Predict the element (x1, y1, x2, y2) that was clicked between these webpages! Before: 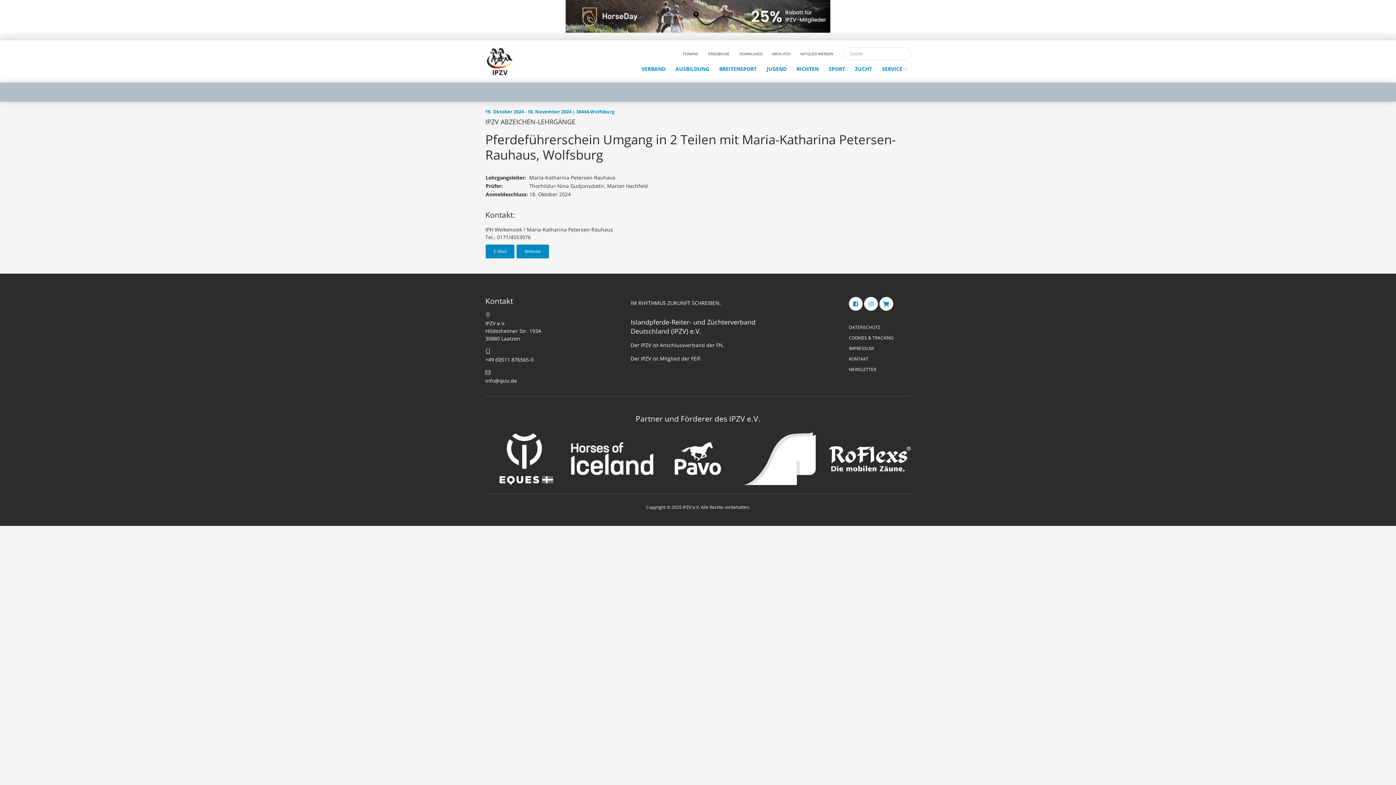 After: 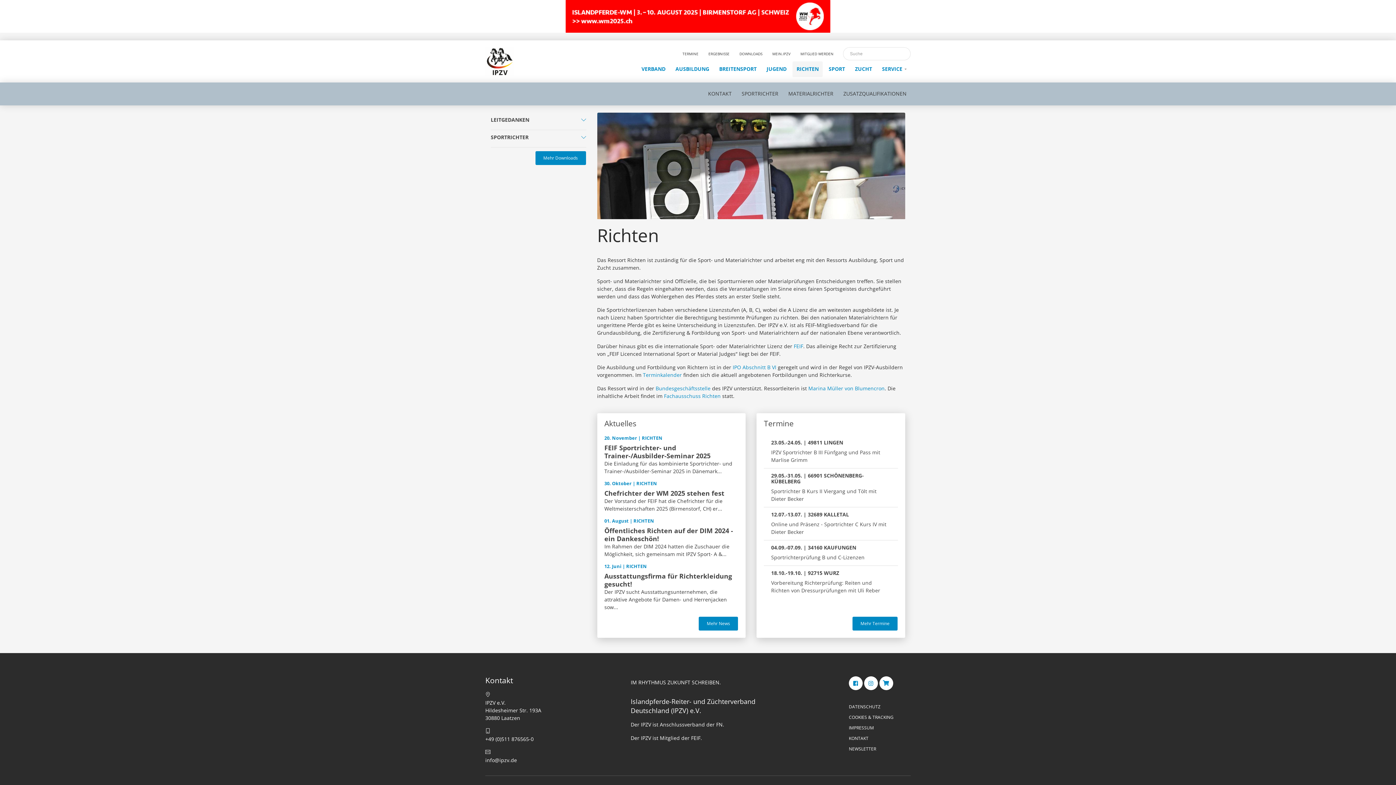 Action: bbox: (792, 61, 823, 76) label: RICHTEN